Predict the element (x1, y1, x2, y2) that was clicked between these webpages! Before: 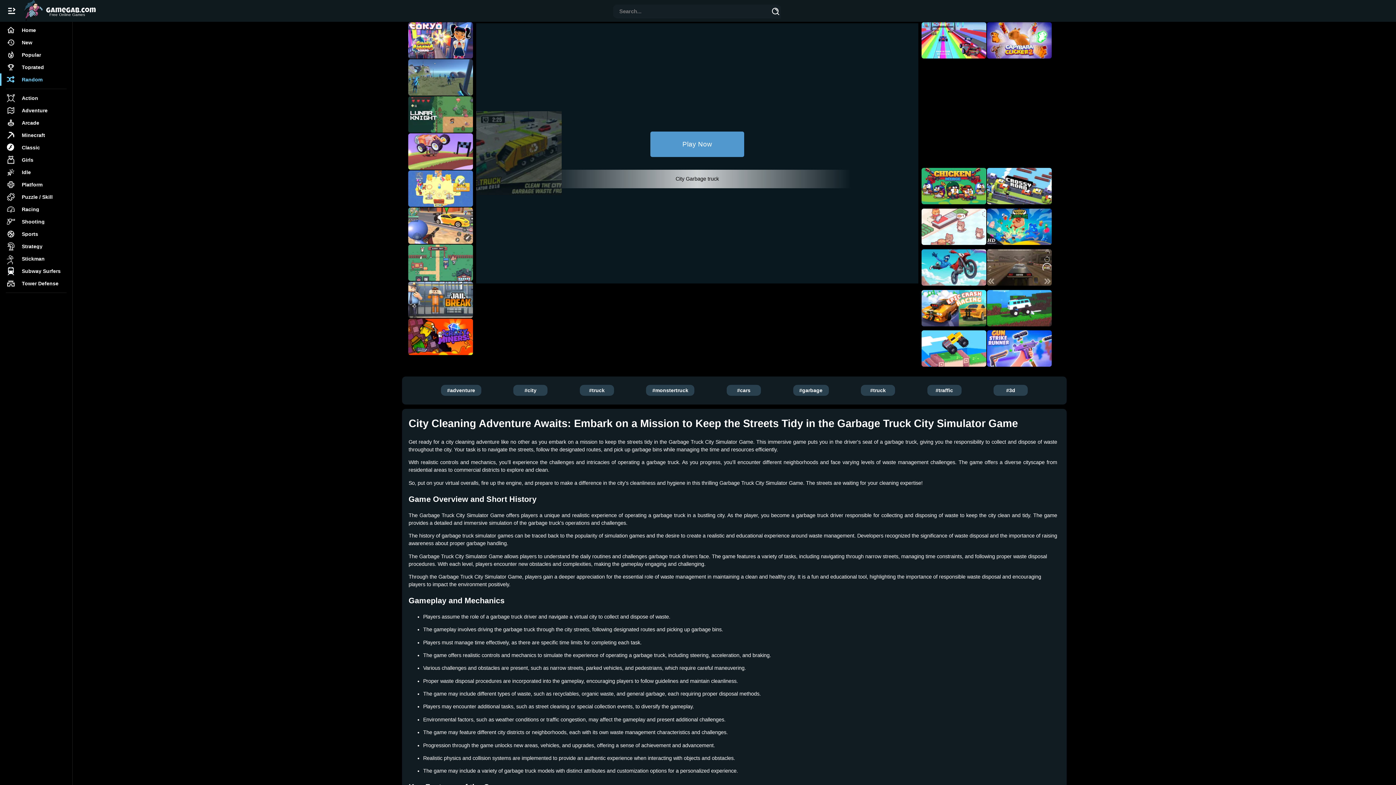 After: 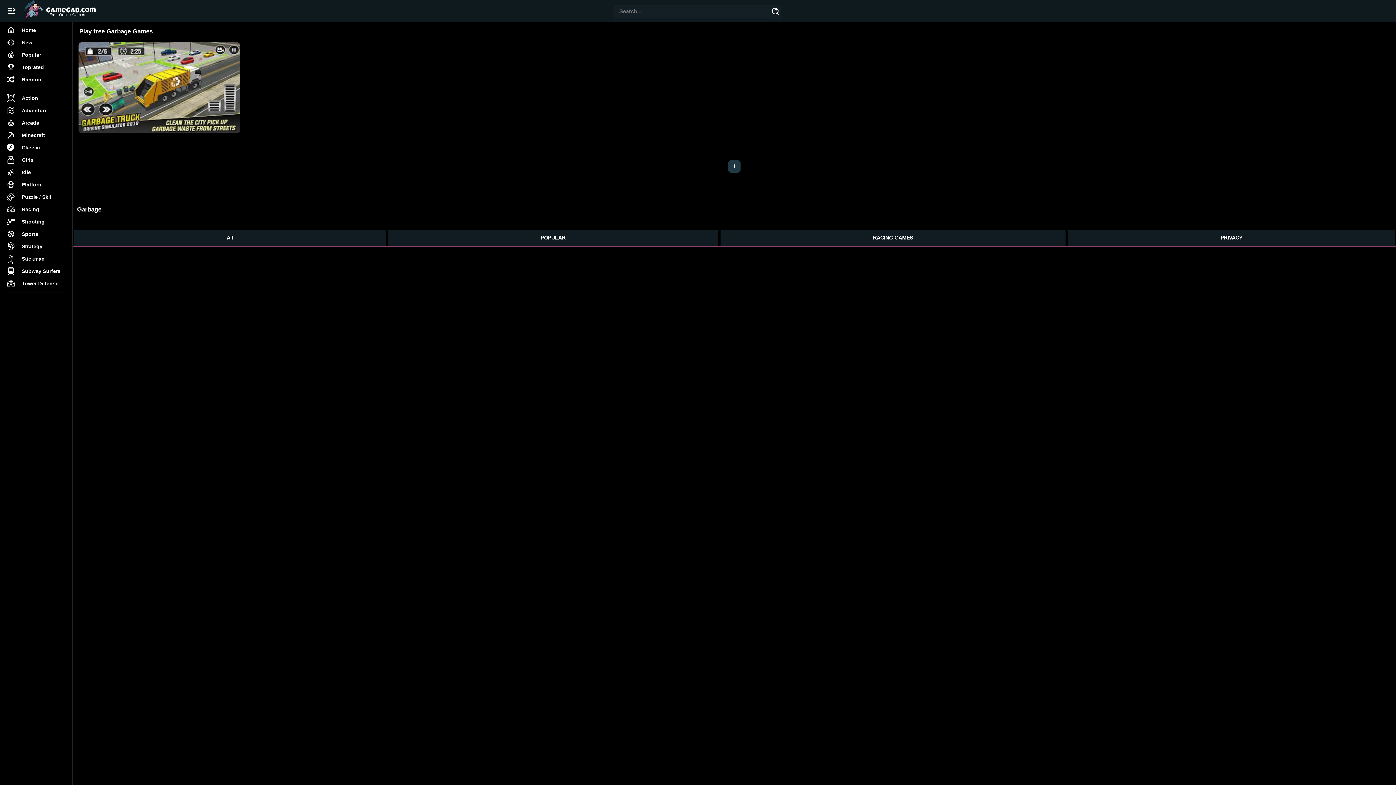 Action: bbox: (793, 385, 828, 396) label: #garbage